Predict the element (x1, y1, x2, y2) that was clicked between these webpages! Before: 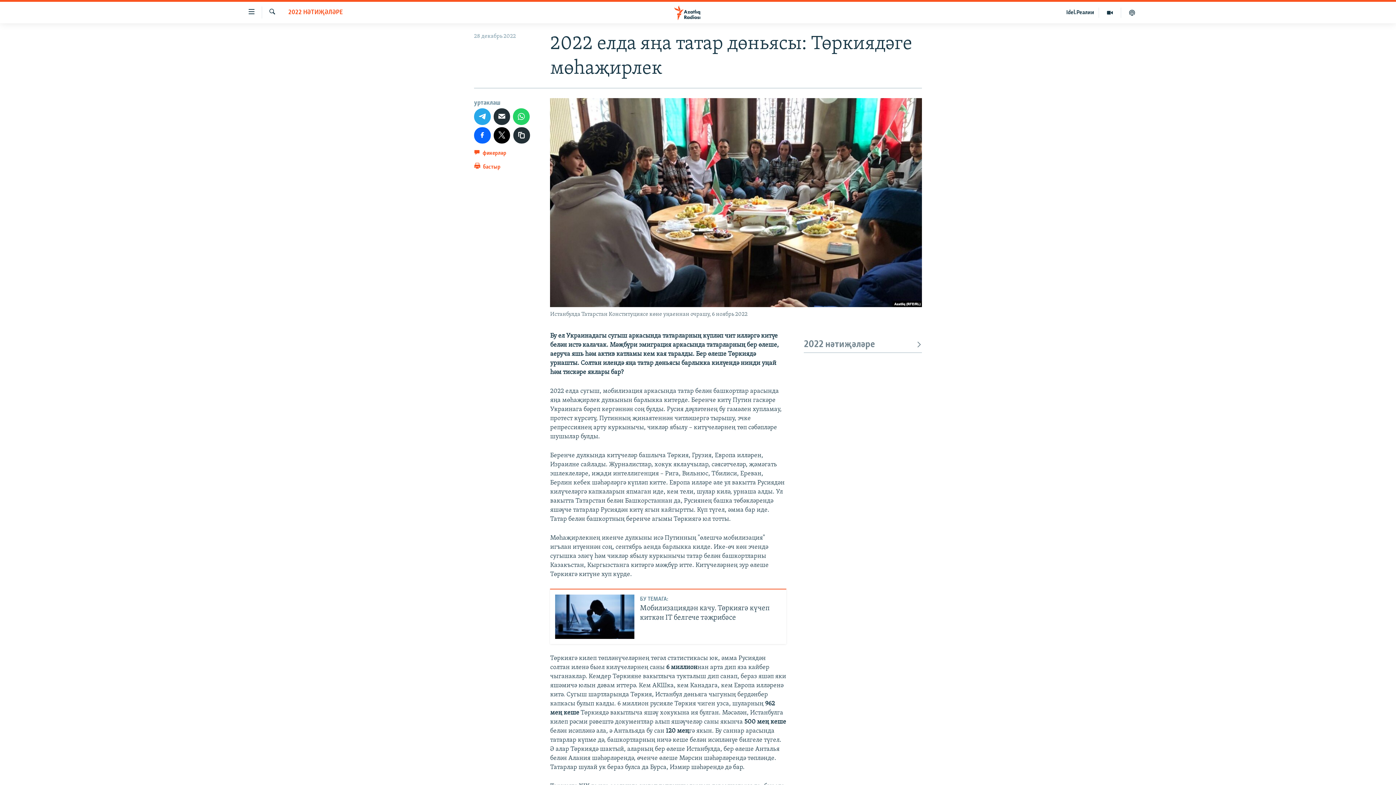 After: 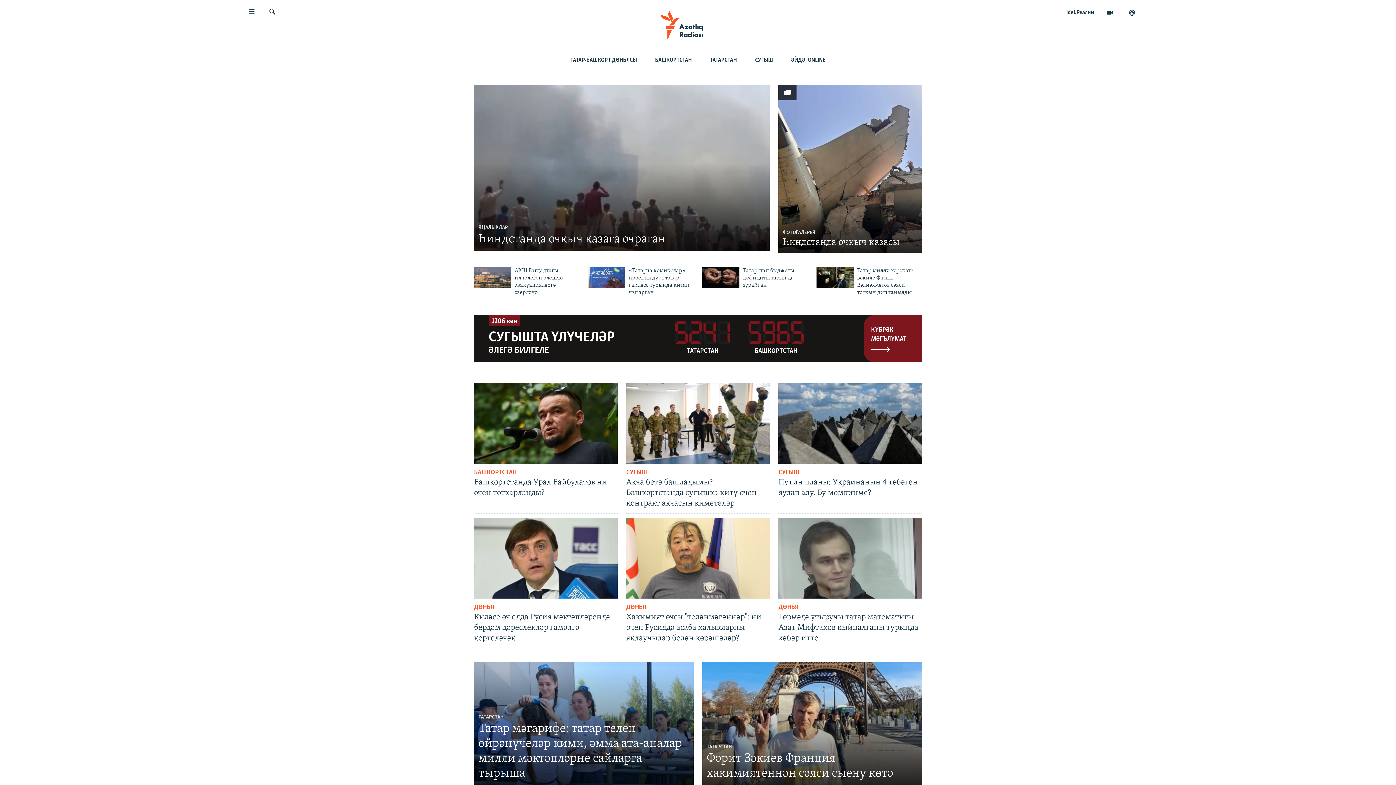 Action: bbox: (661, 5, 734, 19)